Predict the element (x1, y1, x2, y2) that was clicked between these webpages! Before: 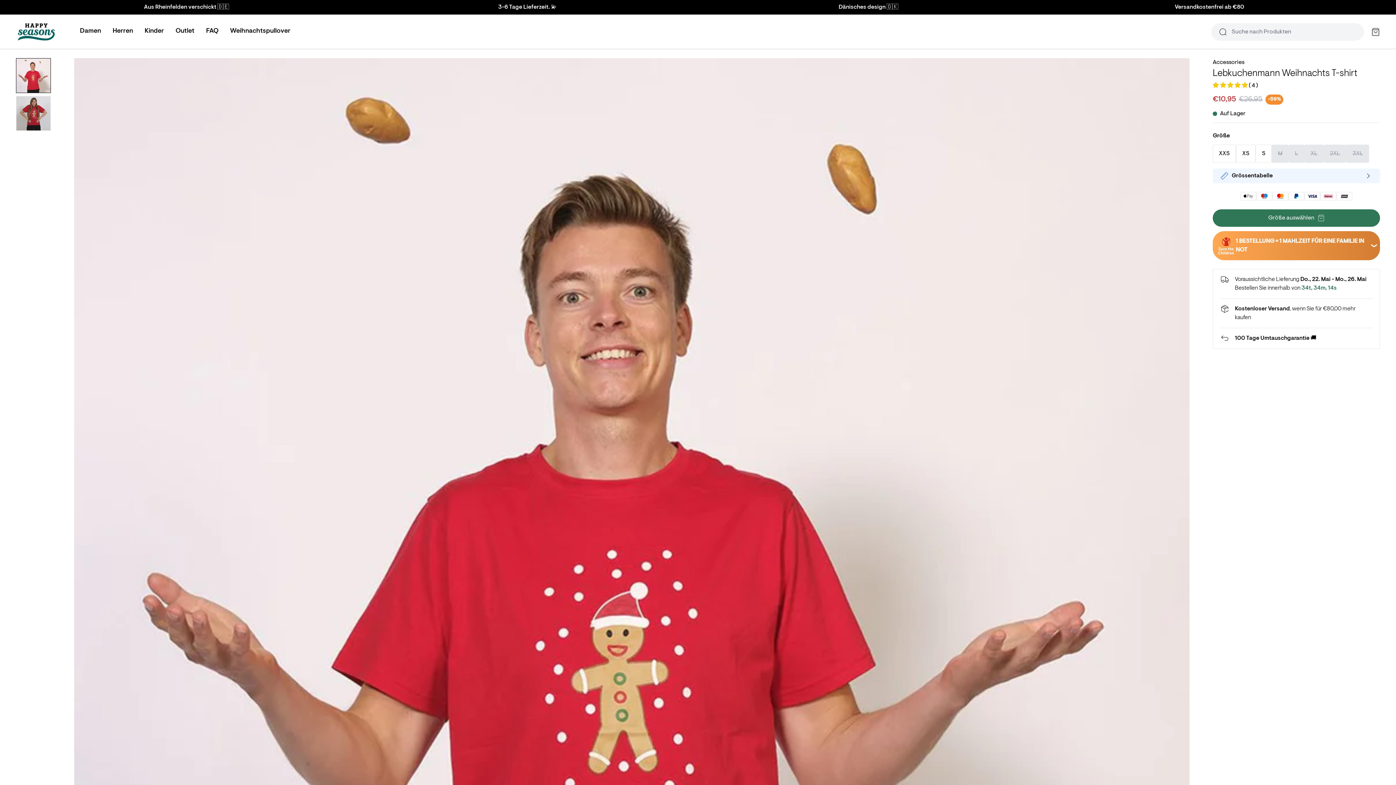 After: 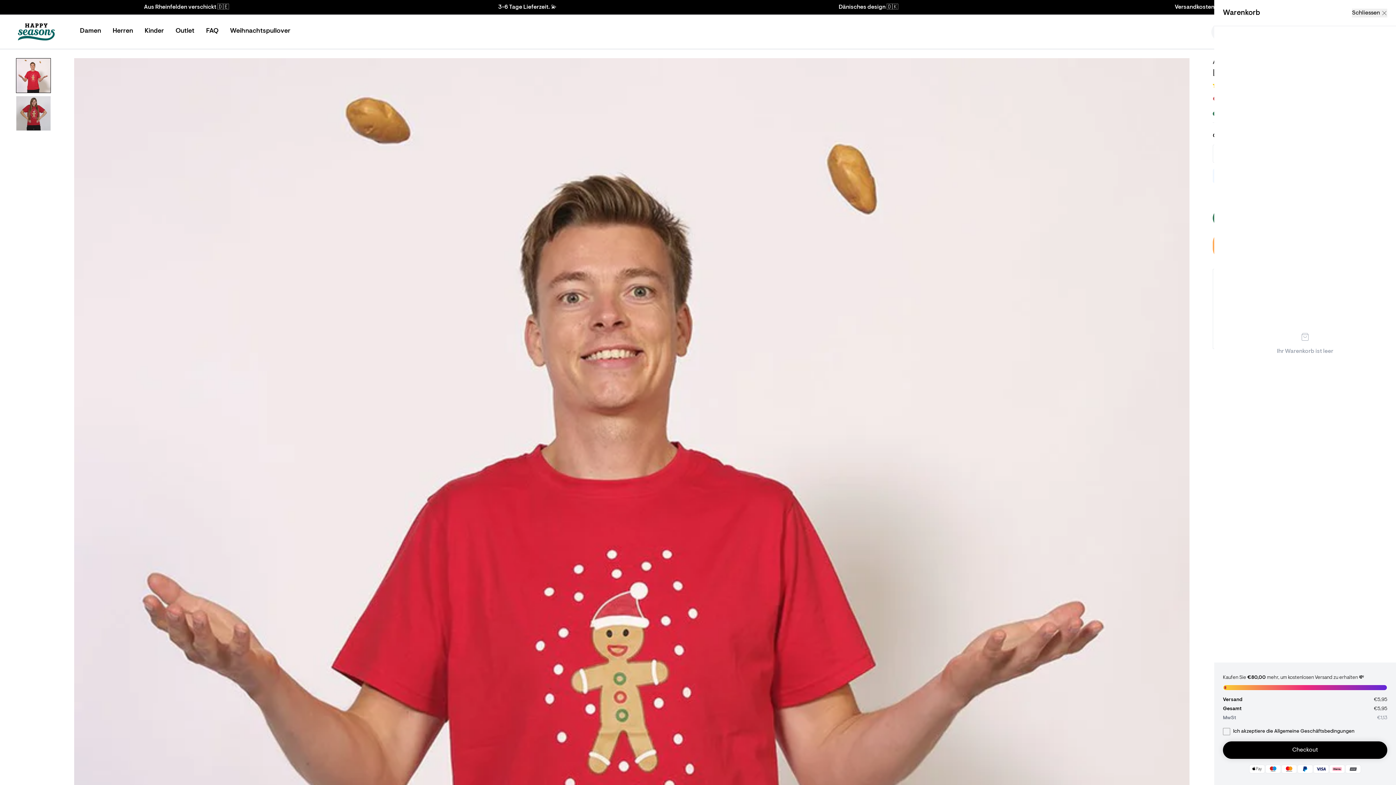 Action: bbox: (1371, 27, 1380, 36) label: Warenkorb